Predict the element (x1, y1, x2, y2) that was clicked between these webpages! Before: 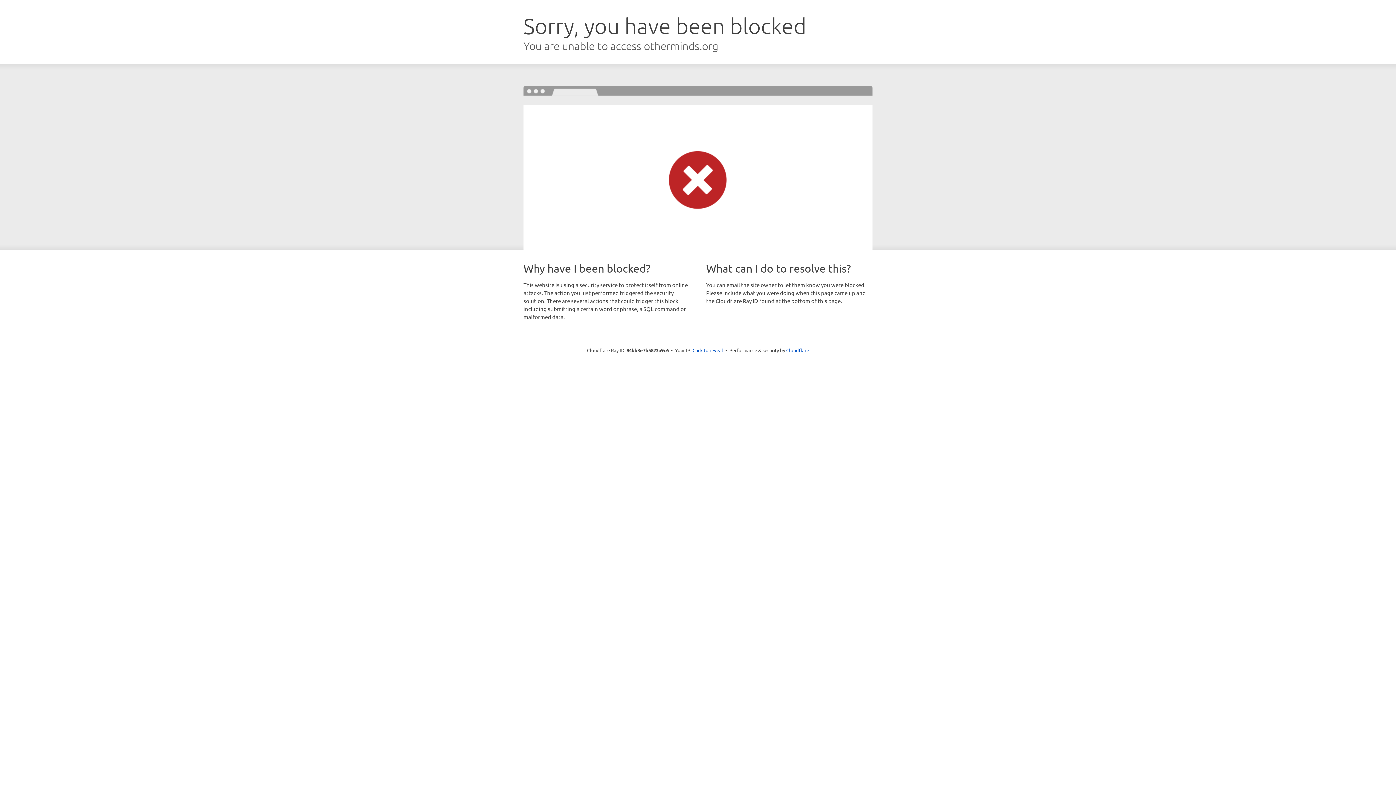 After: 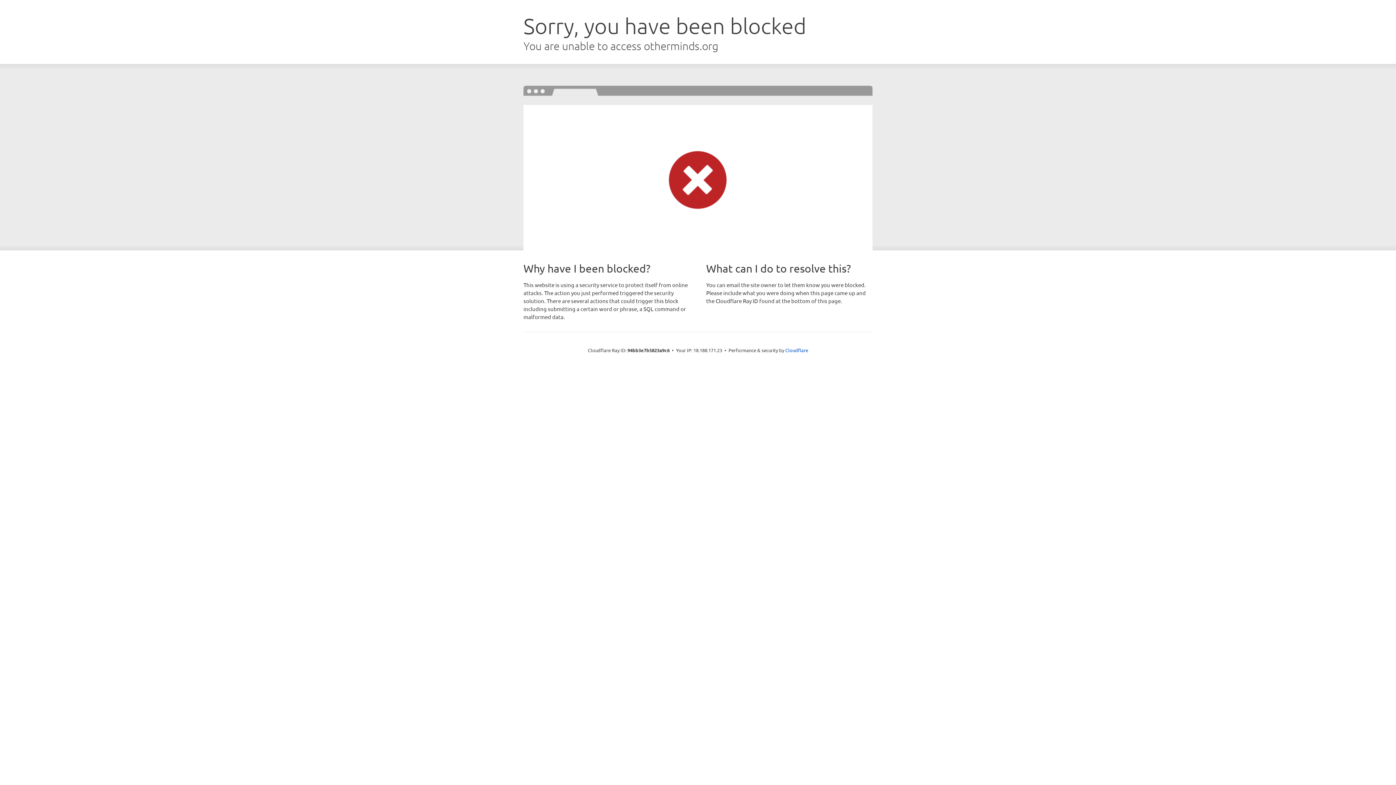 Action: label: Click to reveal bbox: (692, 346, 723, 353)